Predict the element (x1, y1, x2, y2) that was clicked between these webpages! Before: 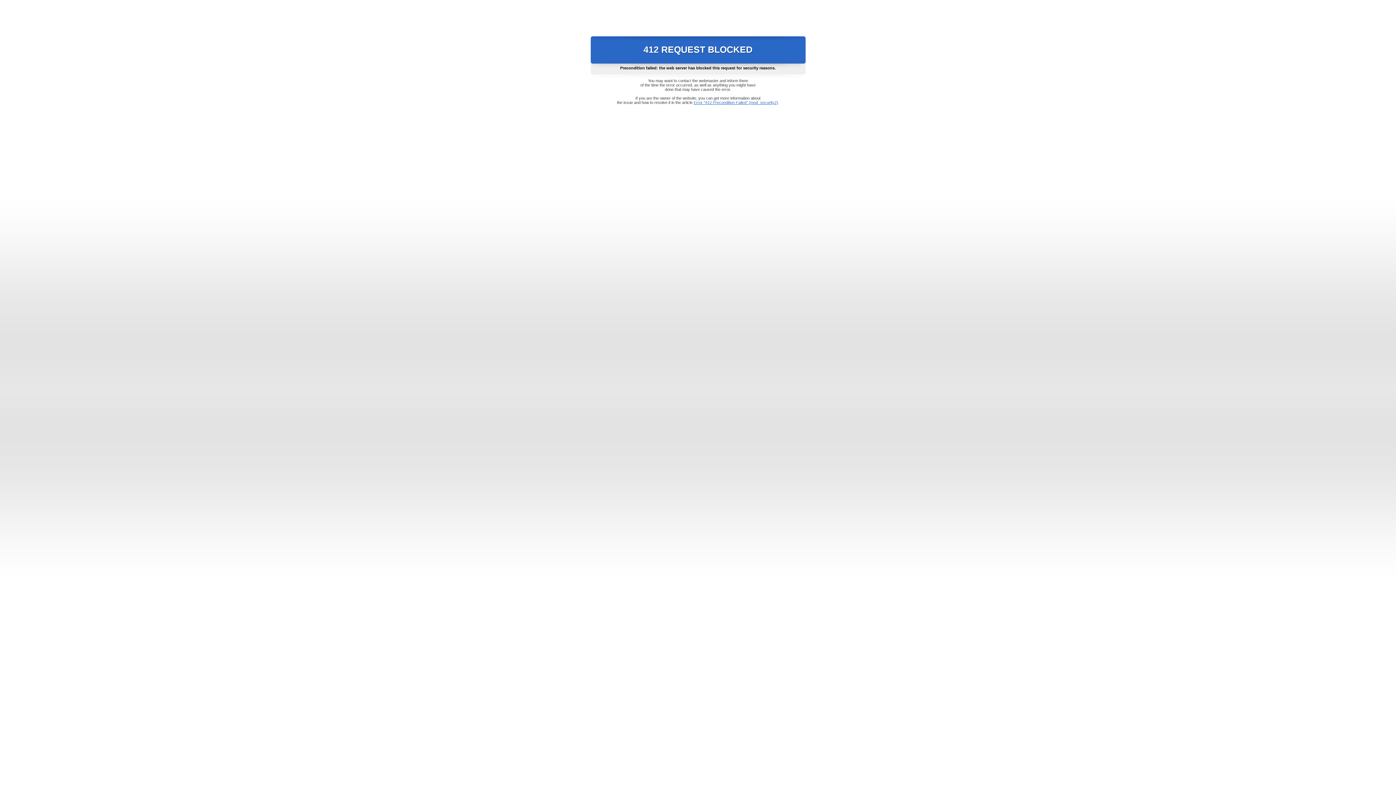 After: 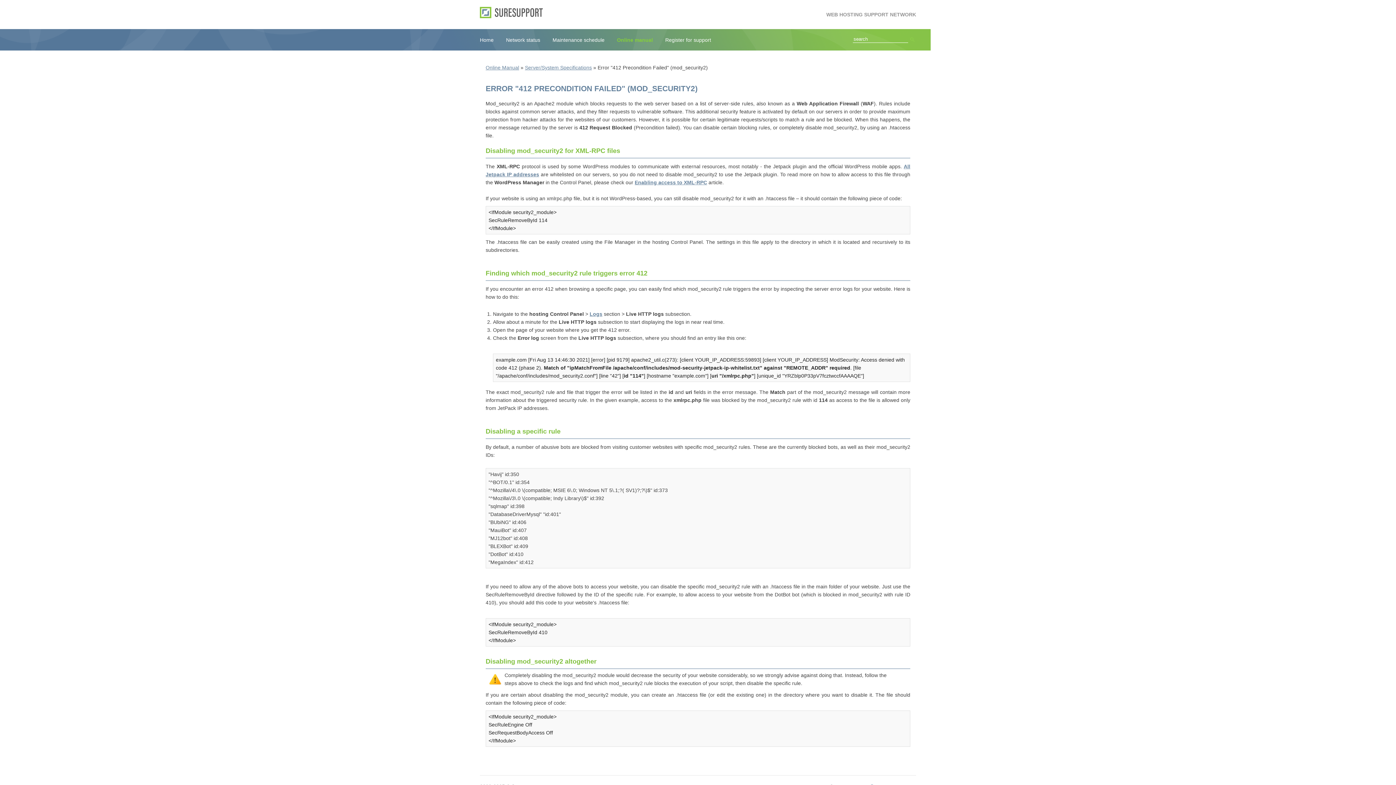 Action: label: Error "412 Precondition Failed" (mod_security2) bbox: (693, 100, 778, 104)